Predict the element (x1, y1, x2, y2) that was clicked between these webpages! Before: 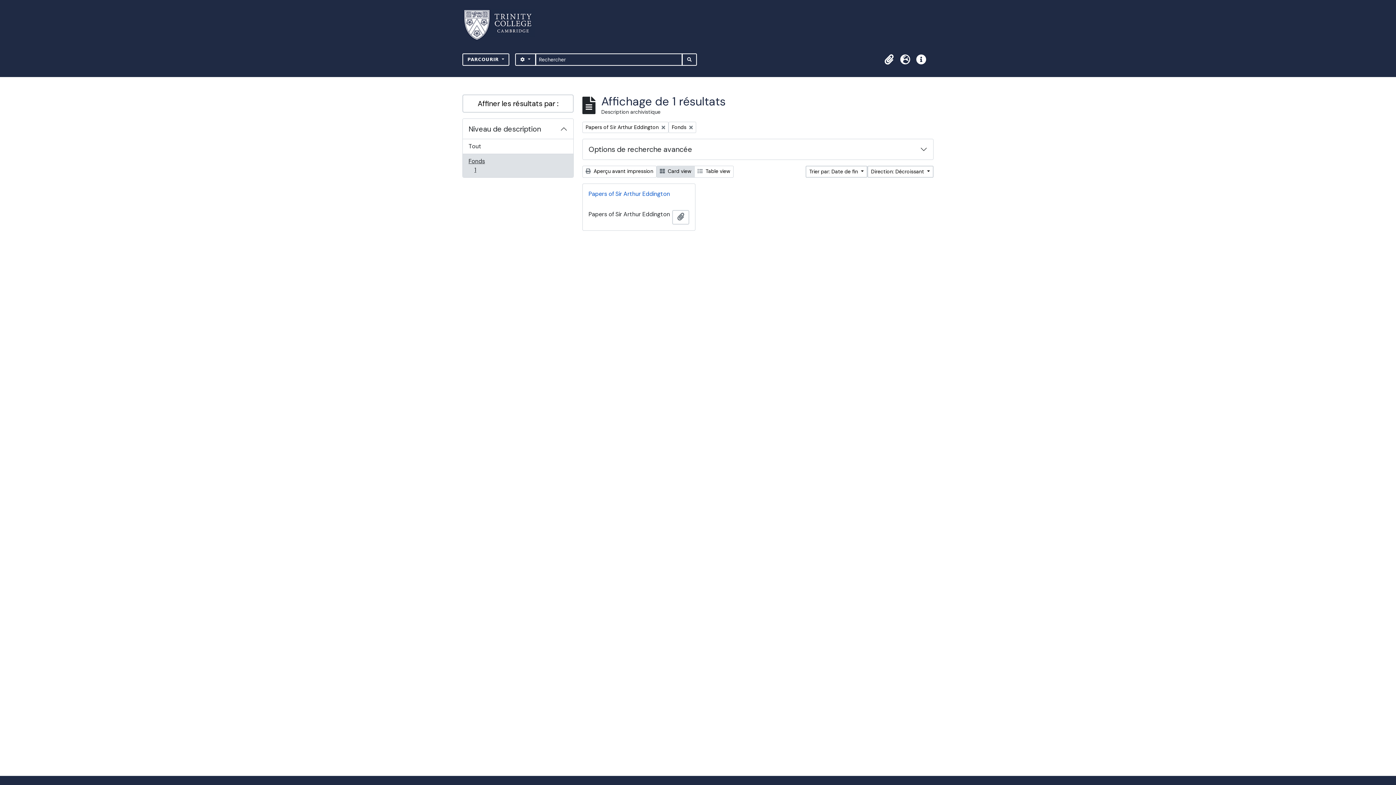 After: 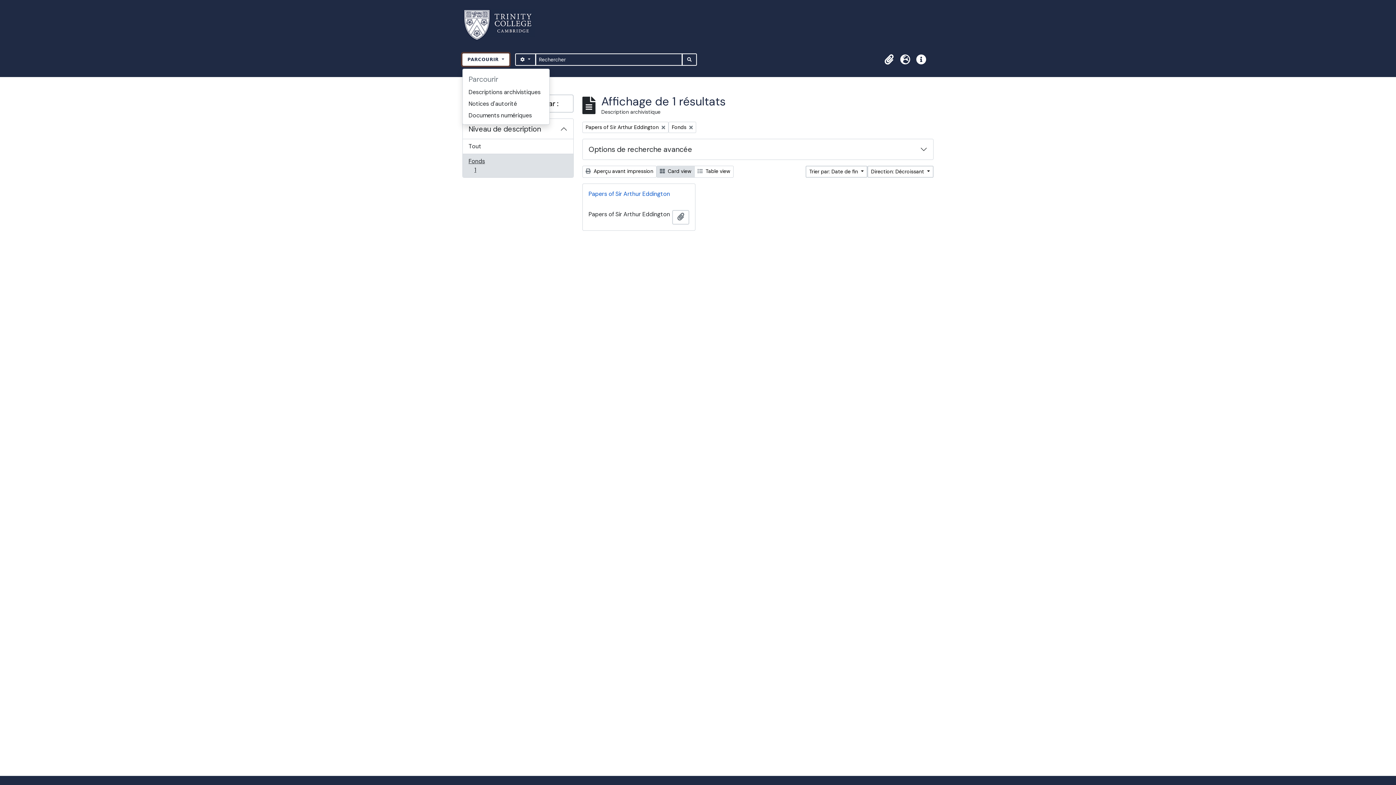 Action: bbox: (462, 53, 509, 65) label: PARCOURIR 